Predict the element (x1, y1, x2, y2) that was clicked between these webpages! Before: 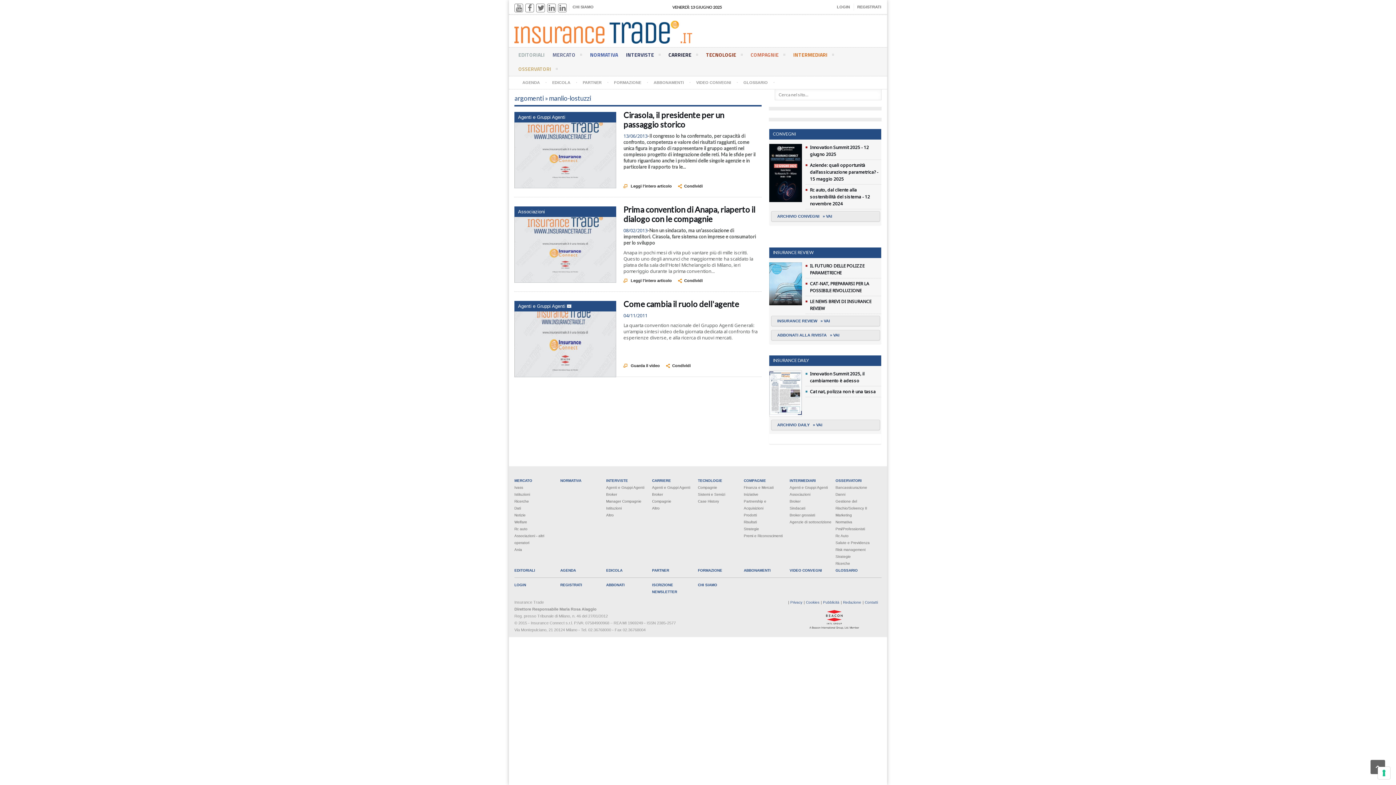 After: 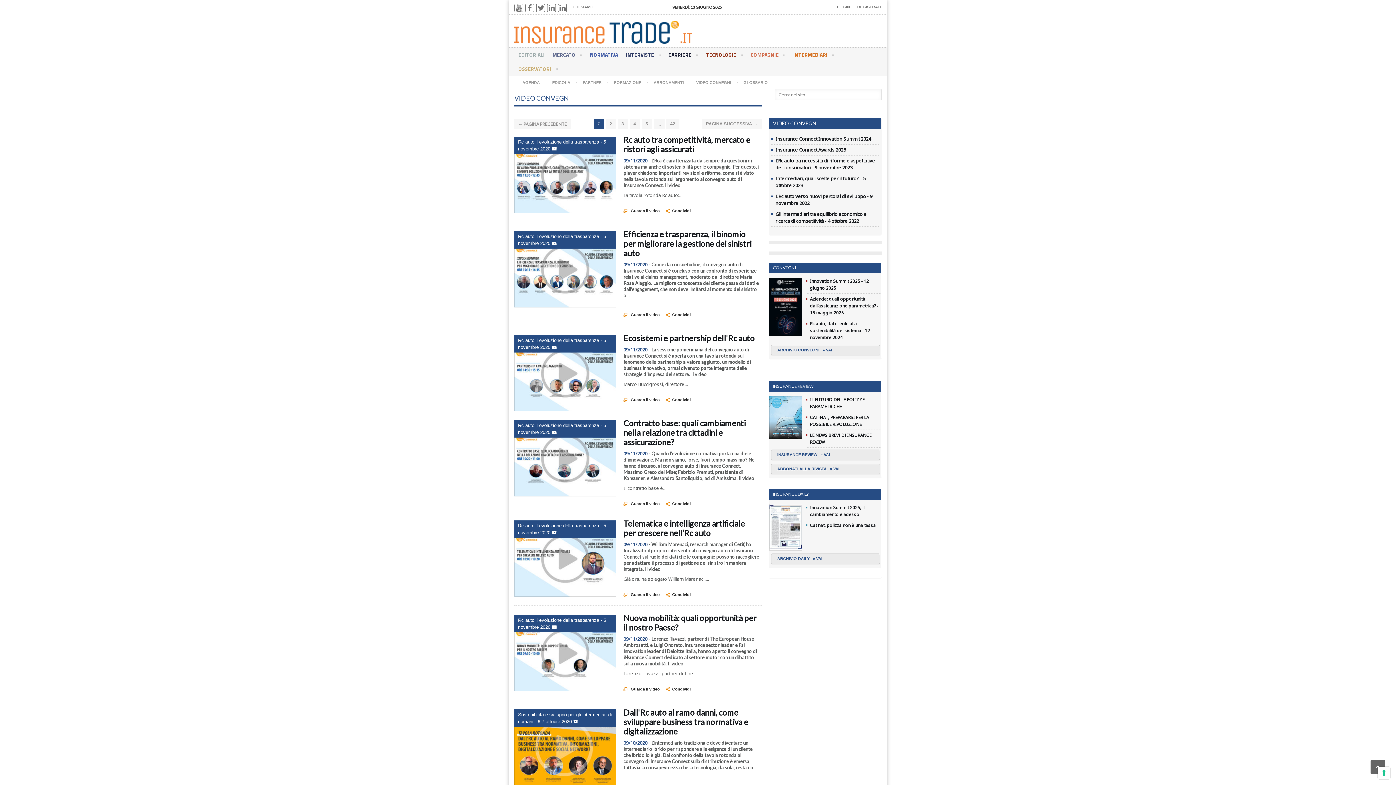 Action: label: VIDEO CONVEGNI bbox: (789, 568, 822, 572)